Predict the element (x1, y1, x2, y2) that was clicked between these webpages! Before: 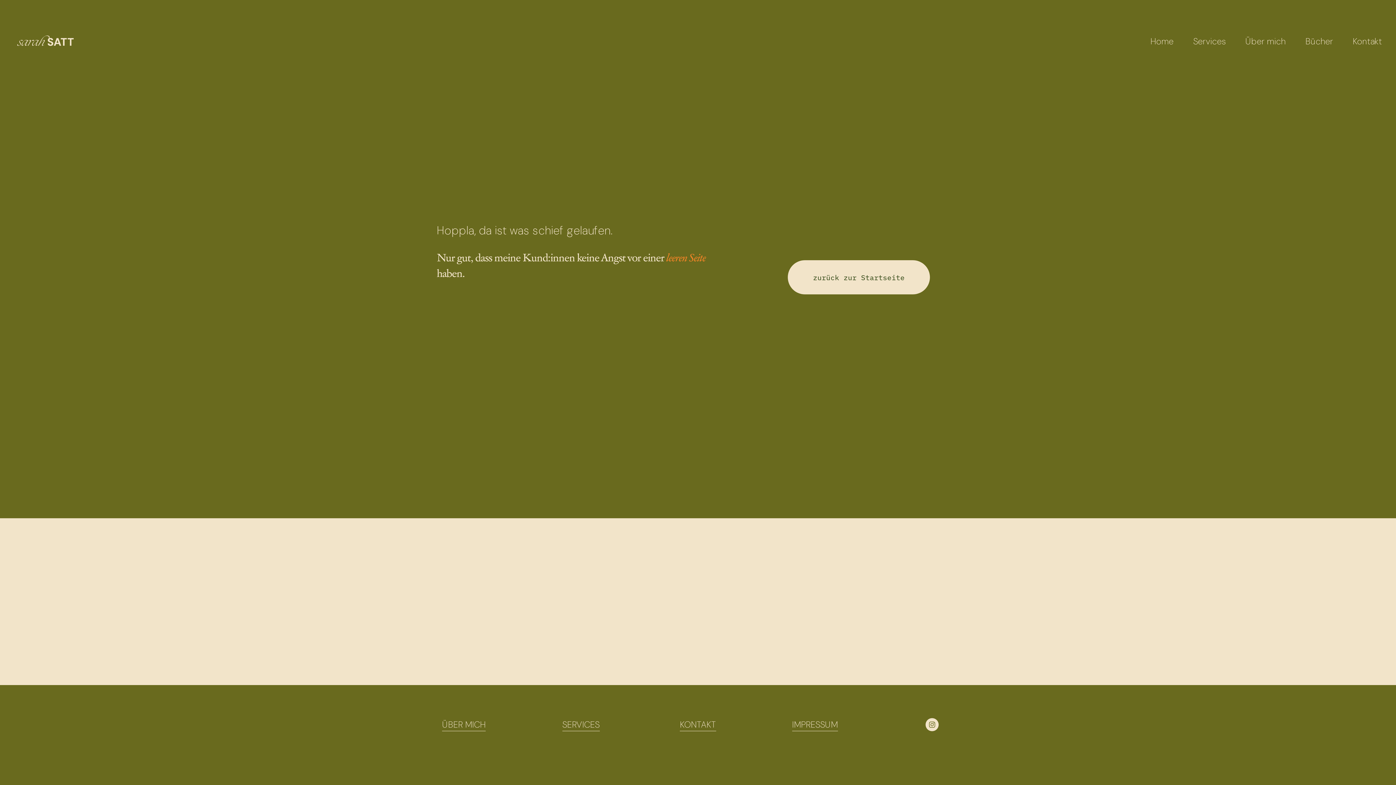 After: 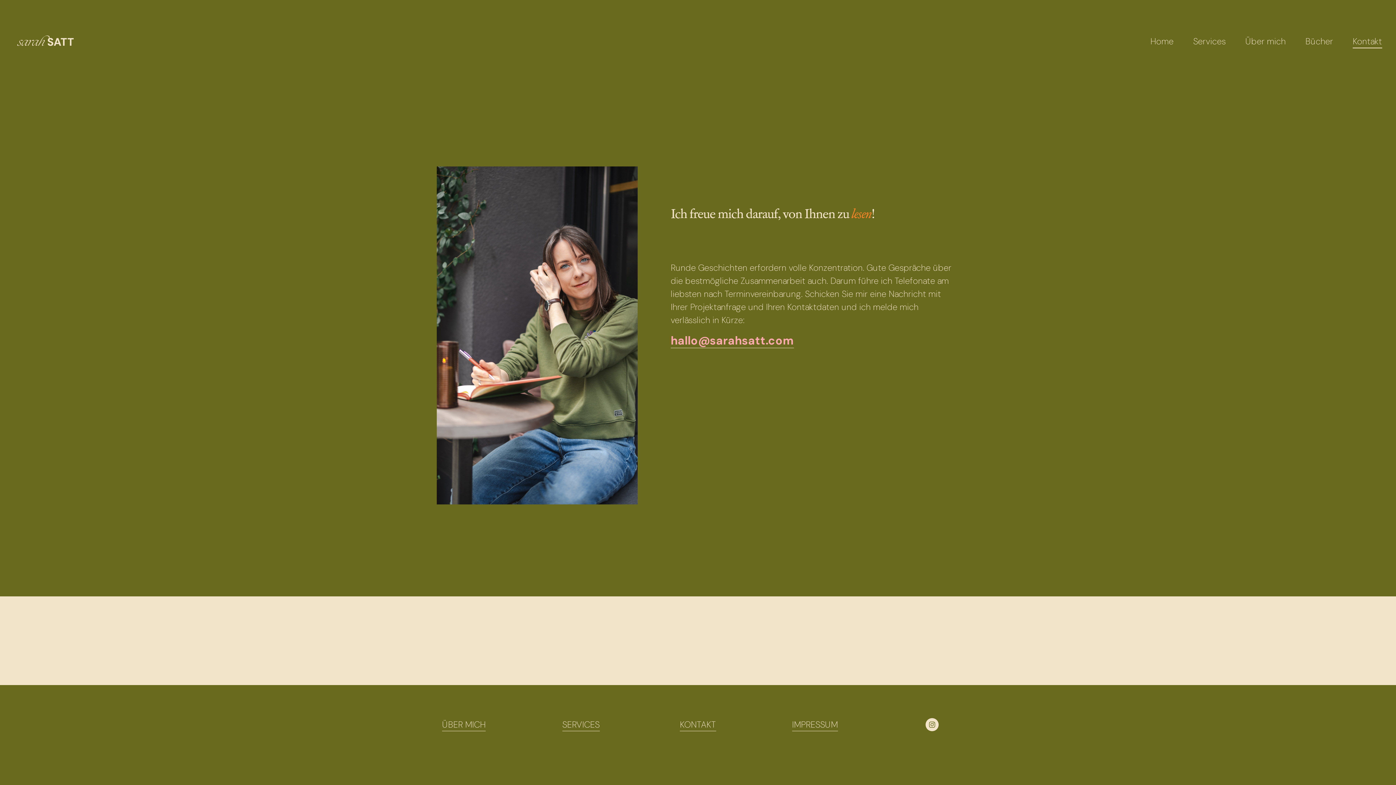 Action: bbox: (1353, 34, 1382, 48) label: Kontakt